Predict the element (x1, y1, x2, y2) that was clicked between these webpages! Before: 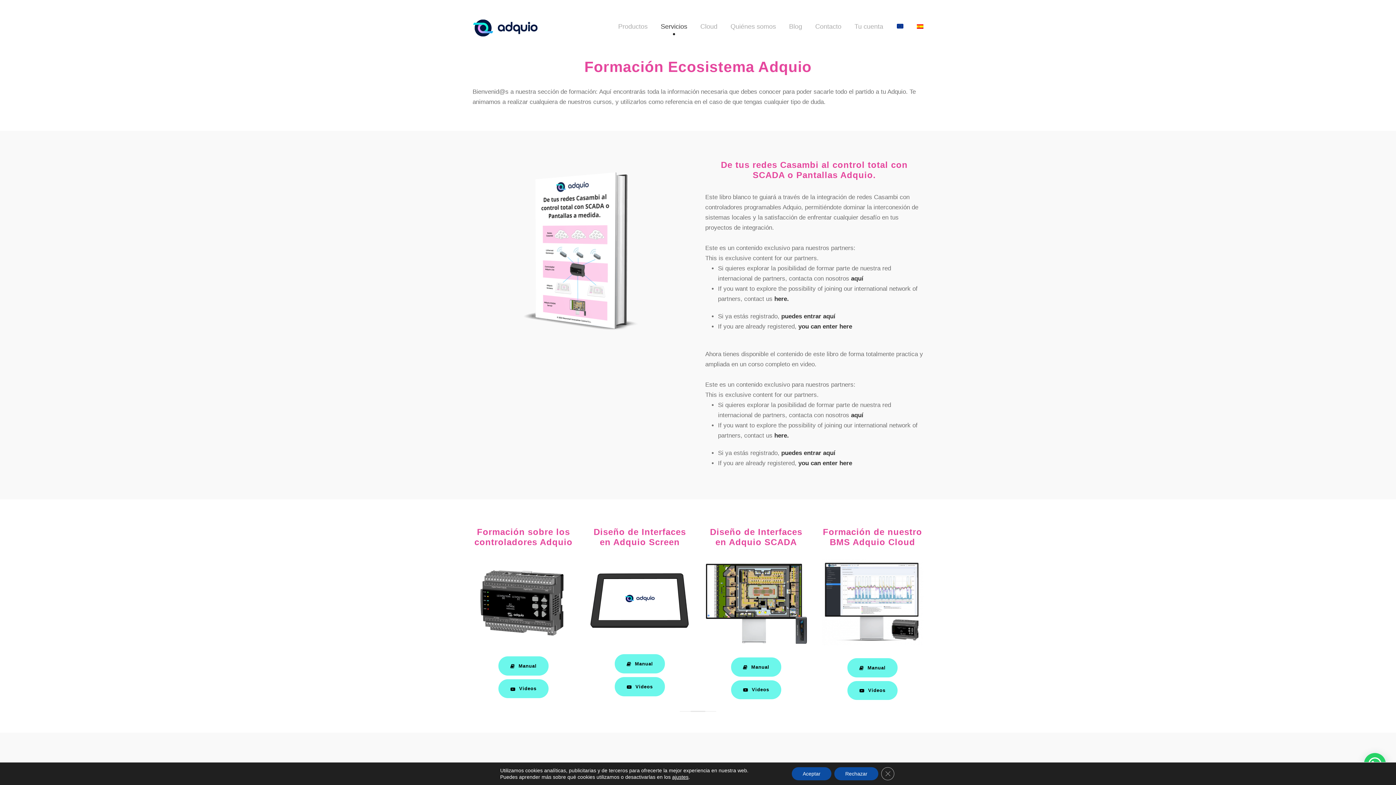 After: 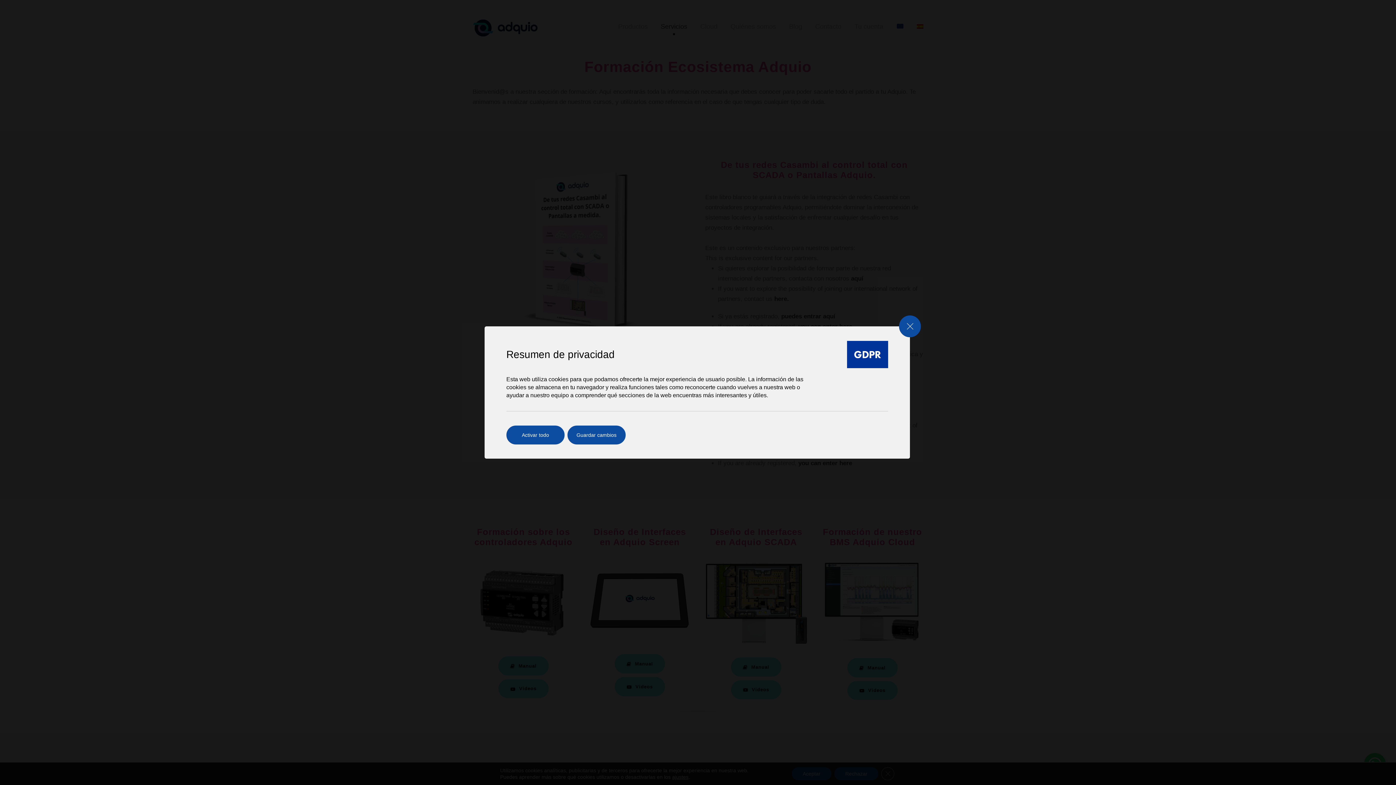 Action: label: ajustes bbox: (672, 774, 688, 780)